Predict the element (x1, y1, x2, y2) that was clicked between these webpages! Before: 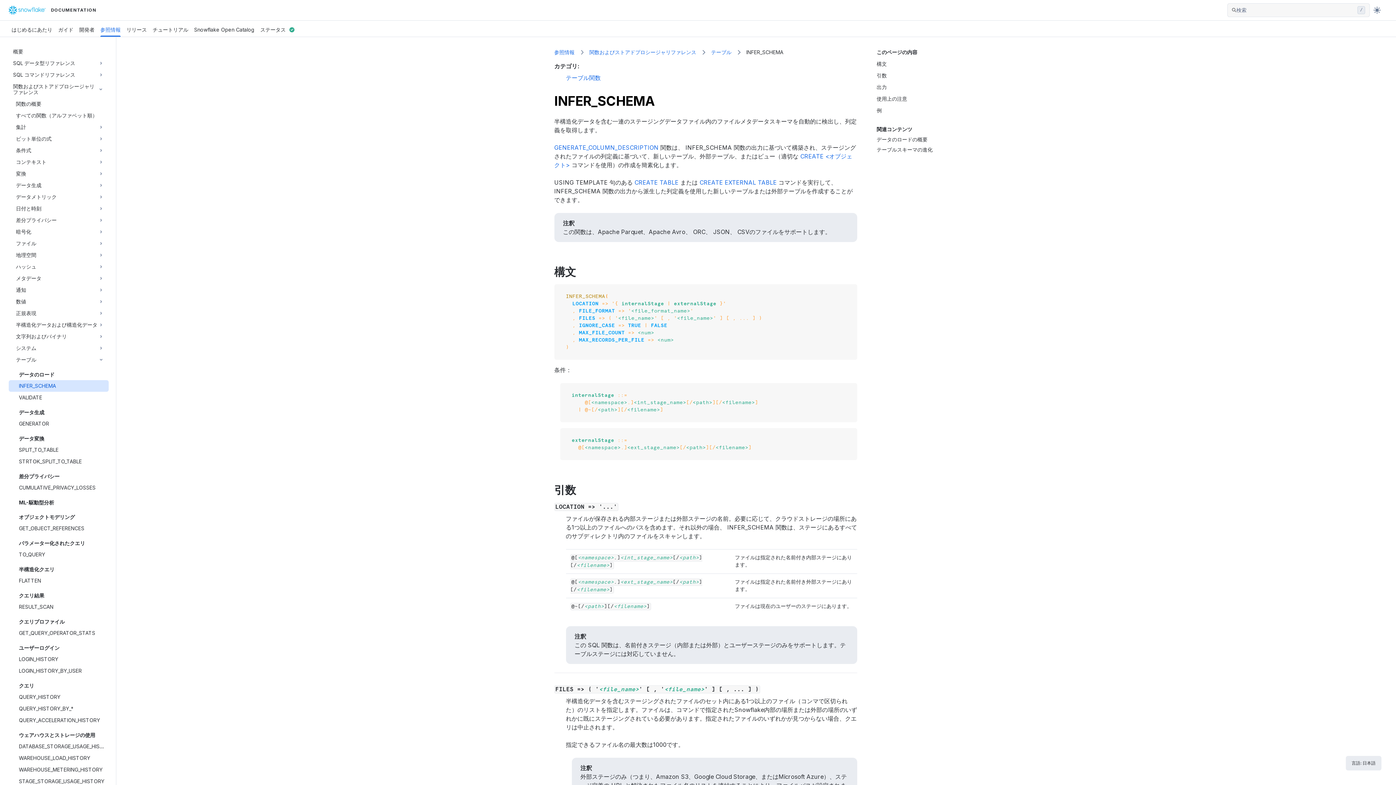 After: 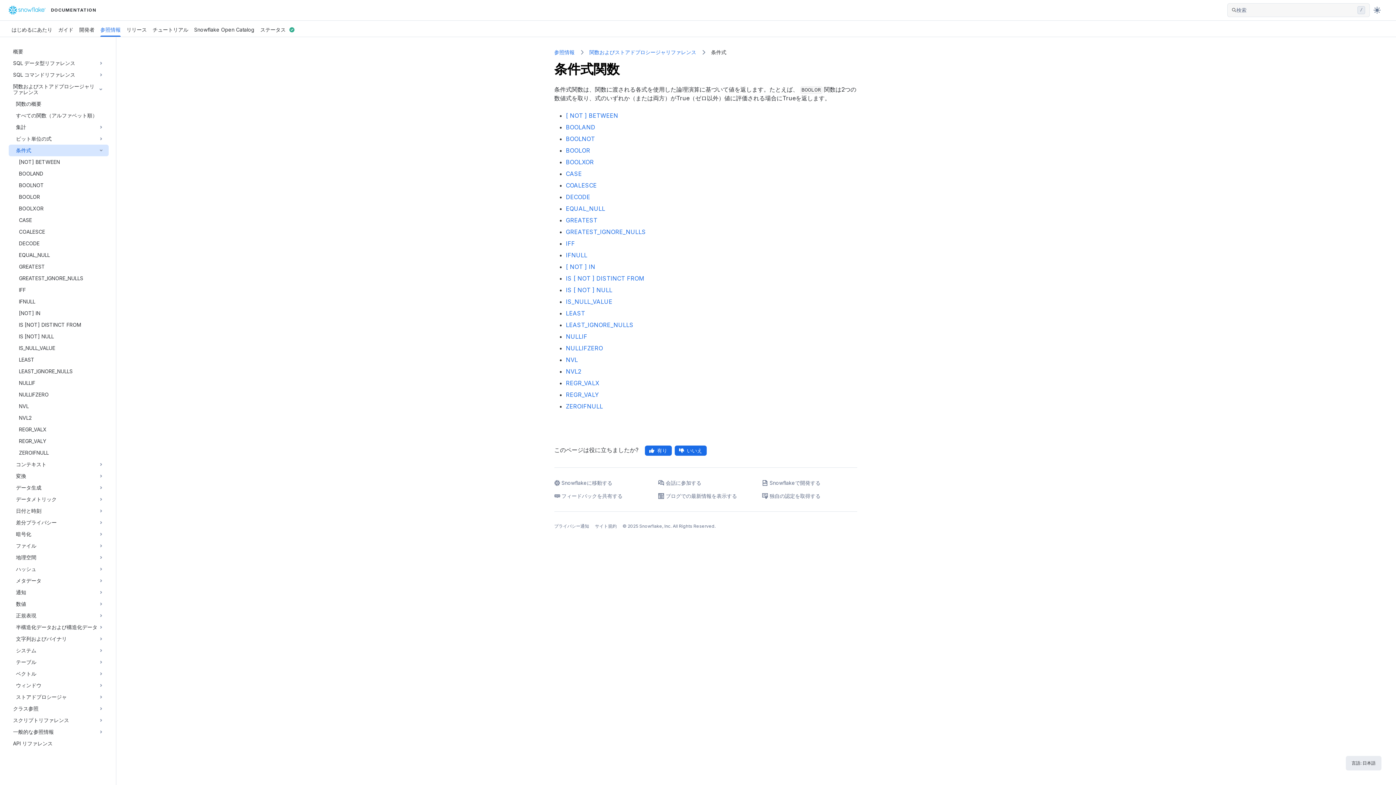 Action: bbox: (16, 144, 97, 156) label: 条件式